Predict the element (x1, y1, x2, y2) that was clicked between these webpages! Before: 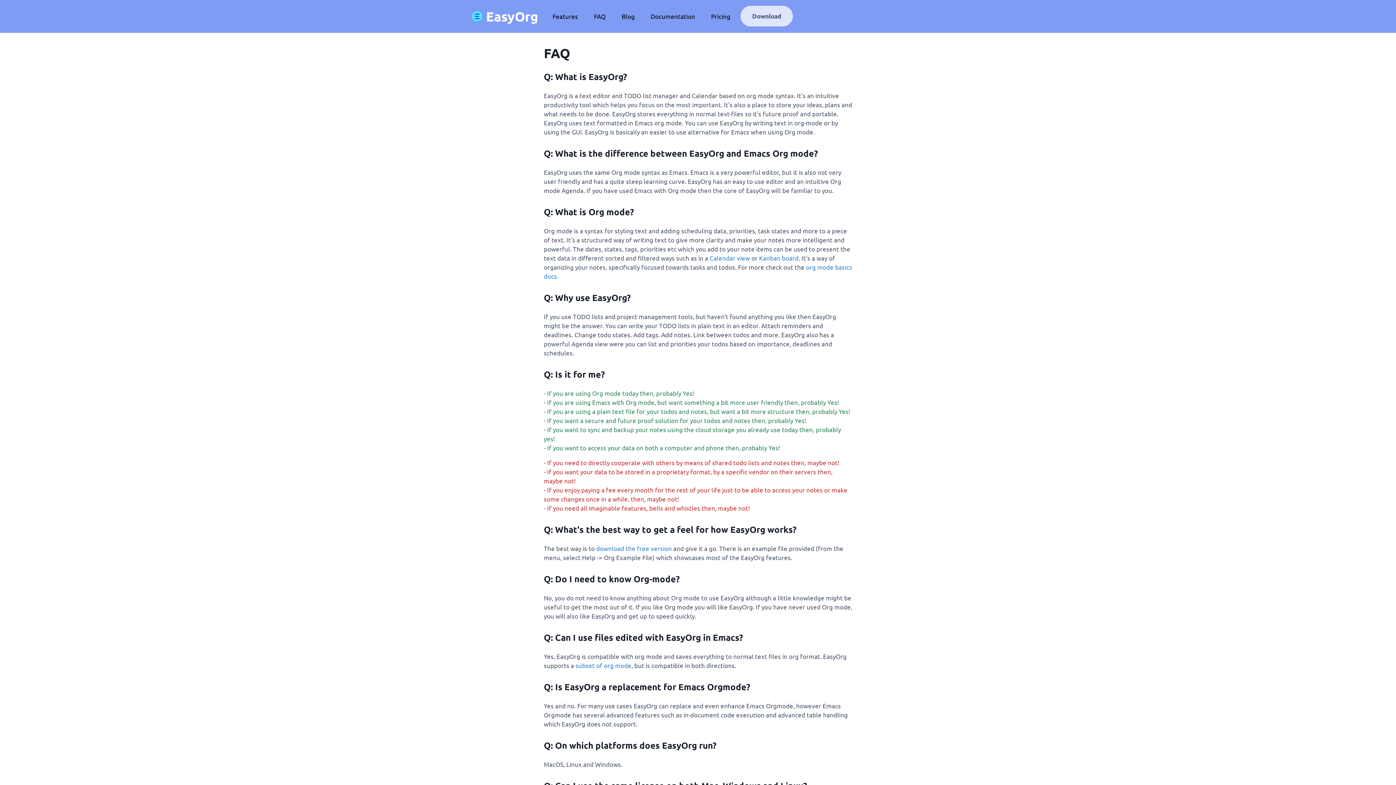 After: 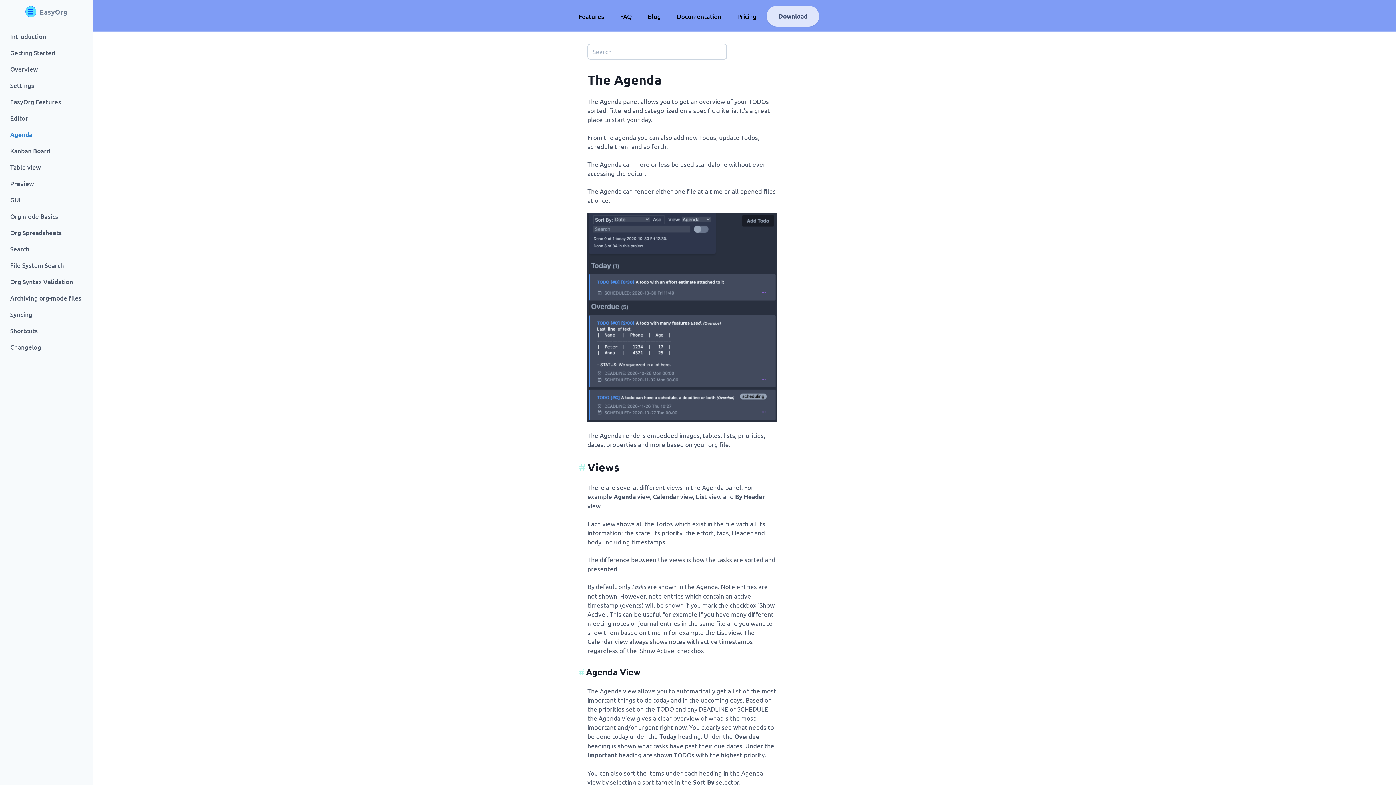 Action: bbox: (709, 254, 750, 261) label: Calendar view